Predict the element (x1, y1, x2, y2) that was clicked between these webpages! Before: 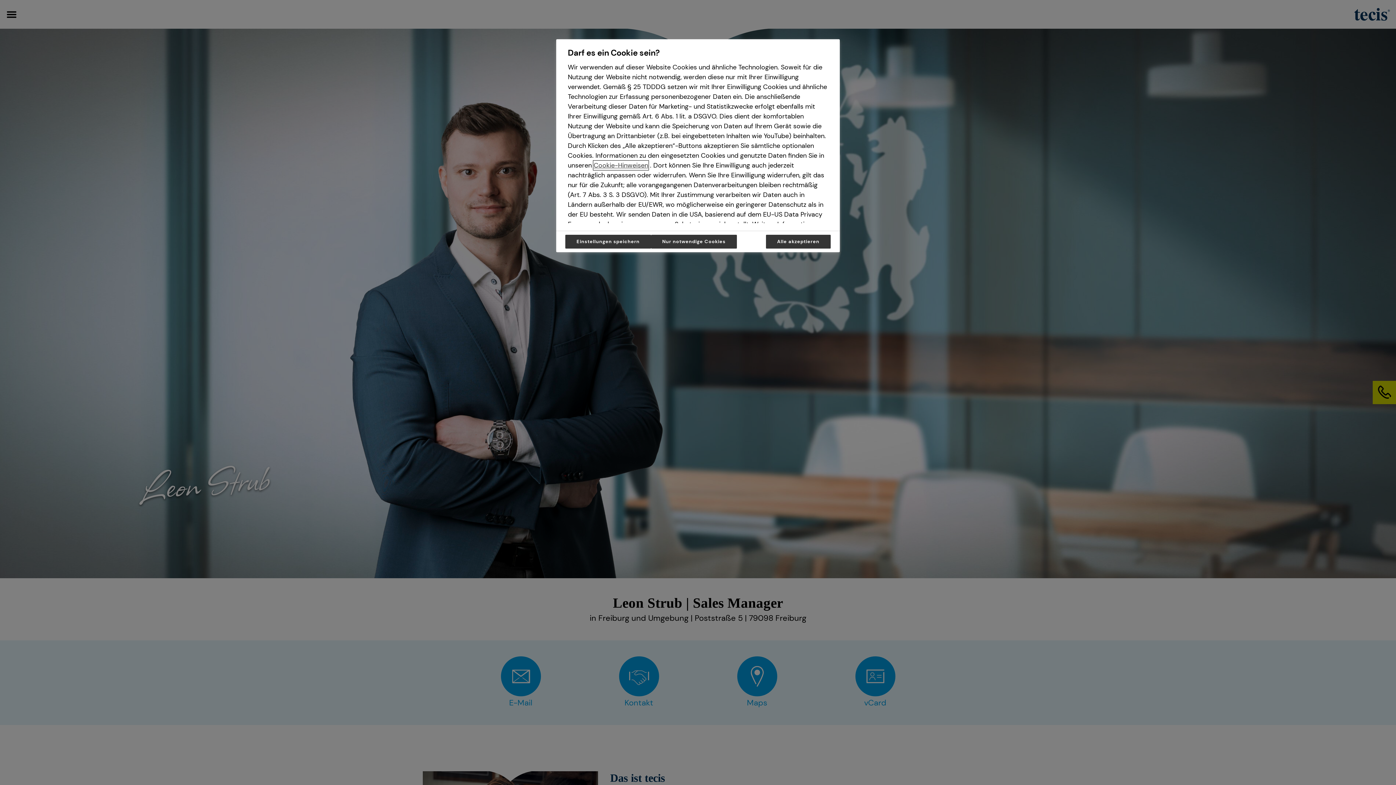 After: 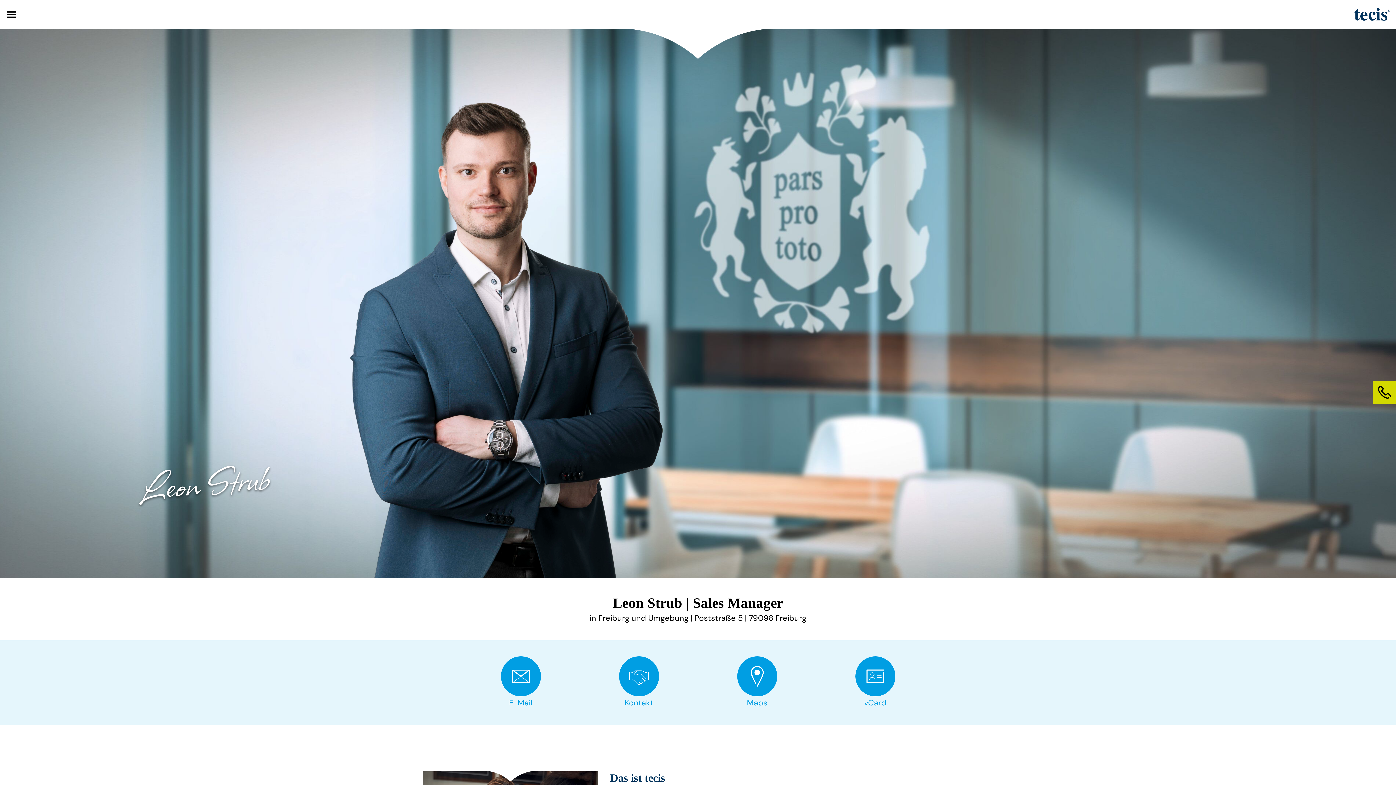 Action: label: Alle akzeptieren bbox: (766, 234, 830, 248)